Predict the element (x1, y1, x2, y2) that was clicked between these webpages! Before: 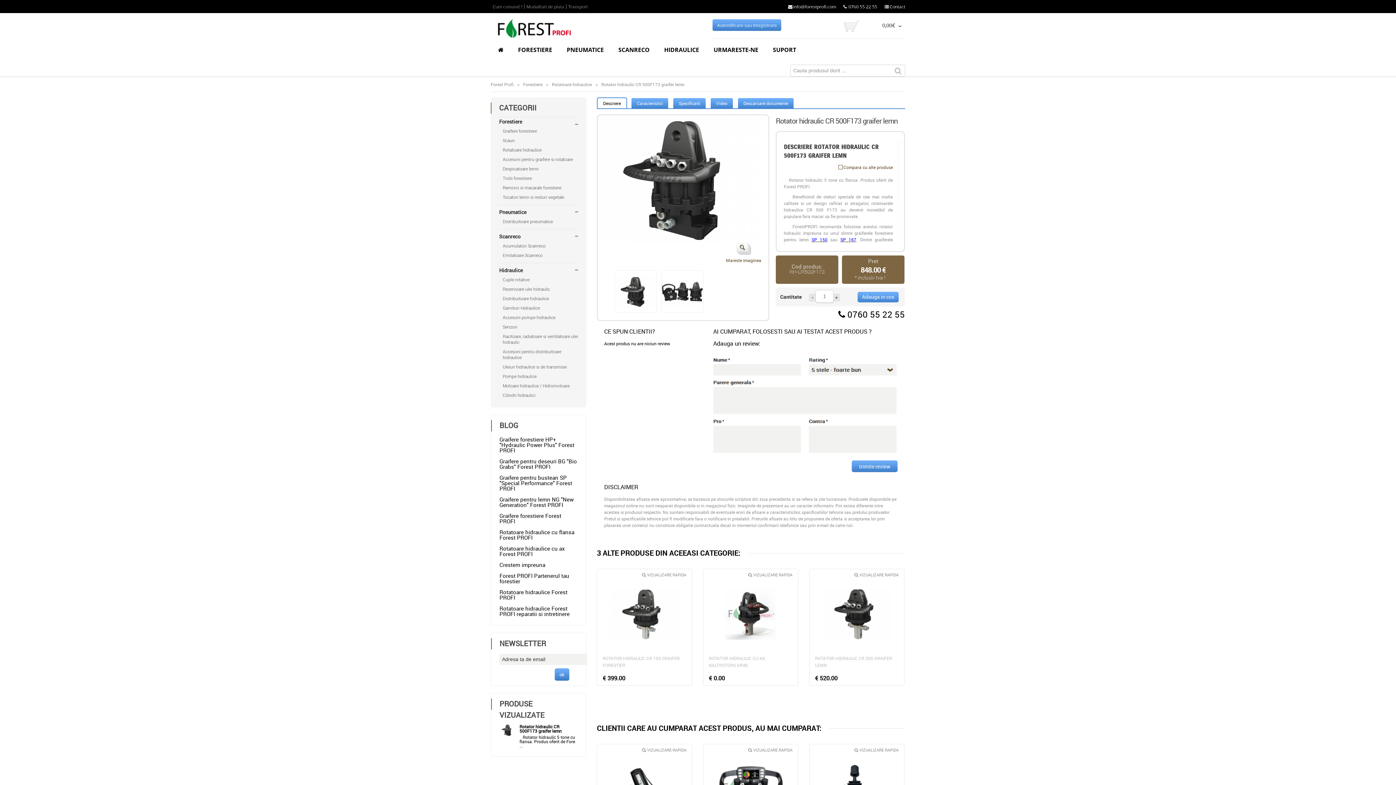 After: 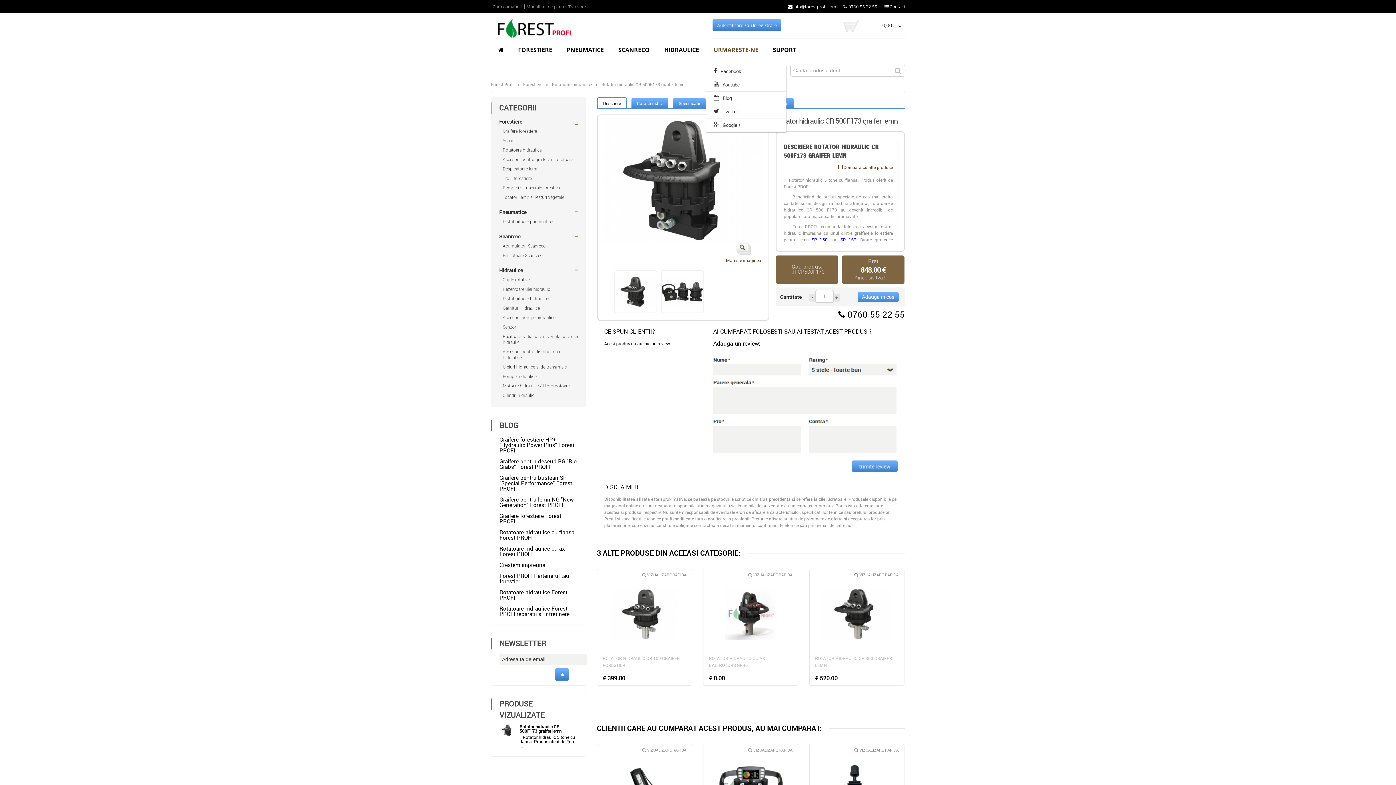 Action: label: URMARESTE-NE bbox: (706, 45, 765, 64)